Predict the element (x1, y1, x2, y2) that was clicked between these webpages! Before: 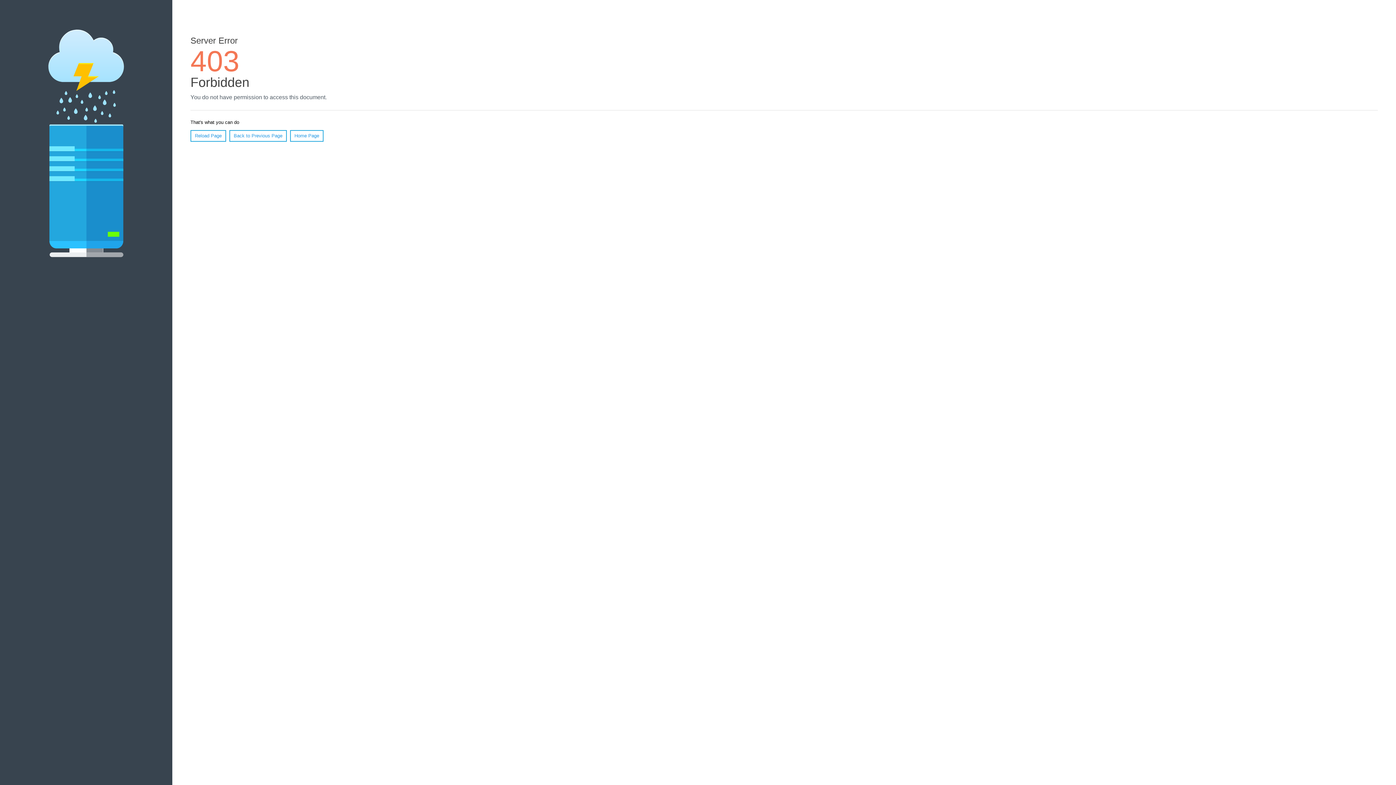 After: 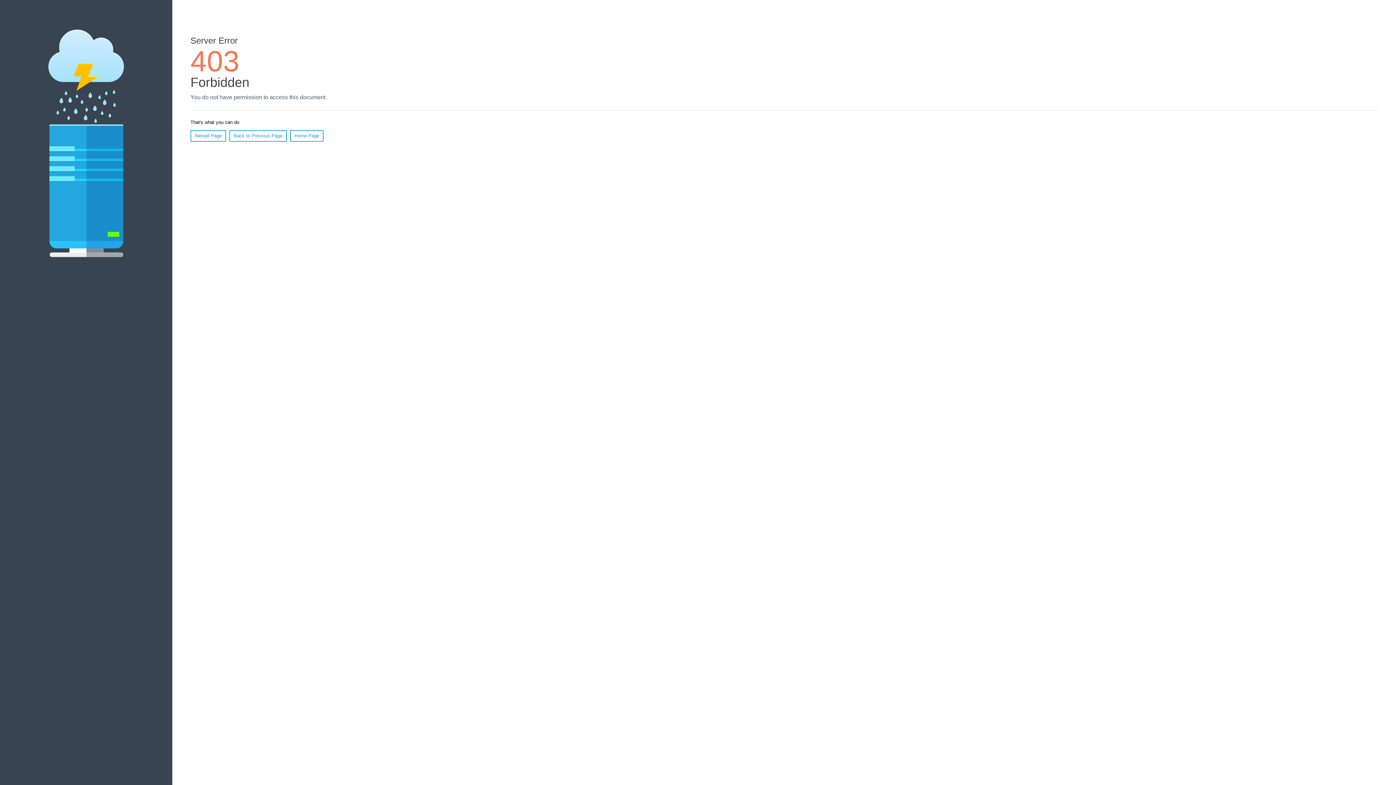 Action: label: Reload Page bbox: (190, 130, 226, 141)